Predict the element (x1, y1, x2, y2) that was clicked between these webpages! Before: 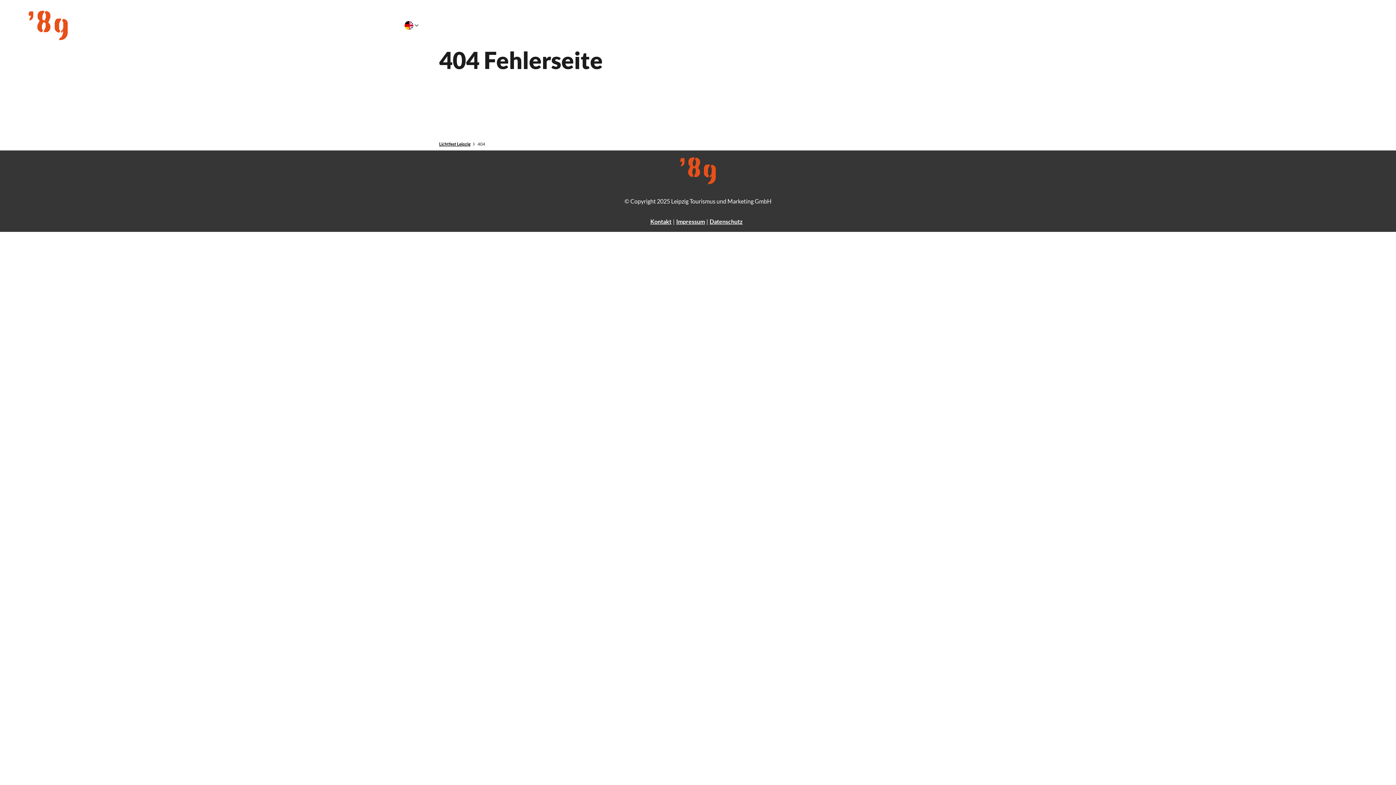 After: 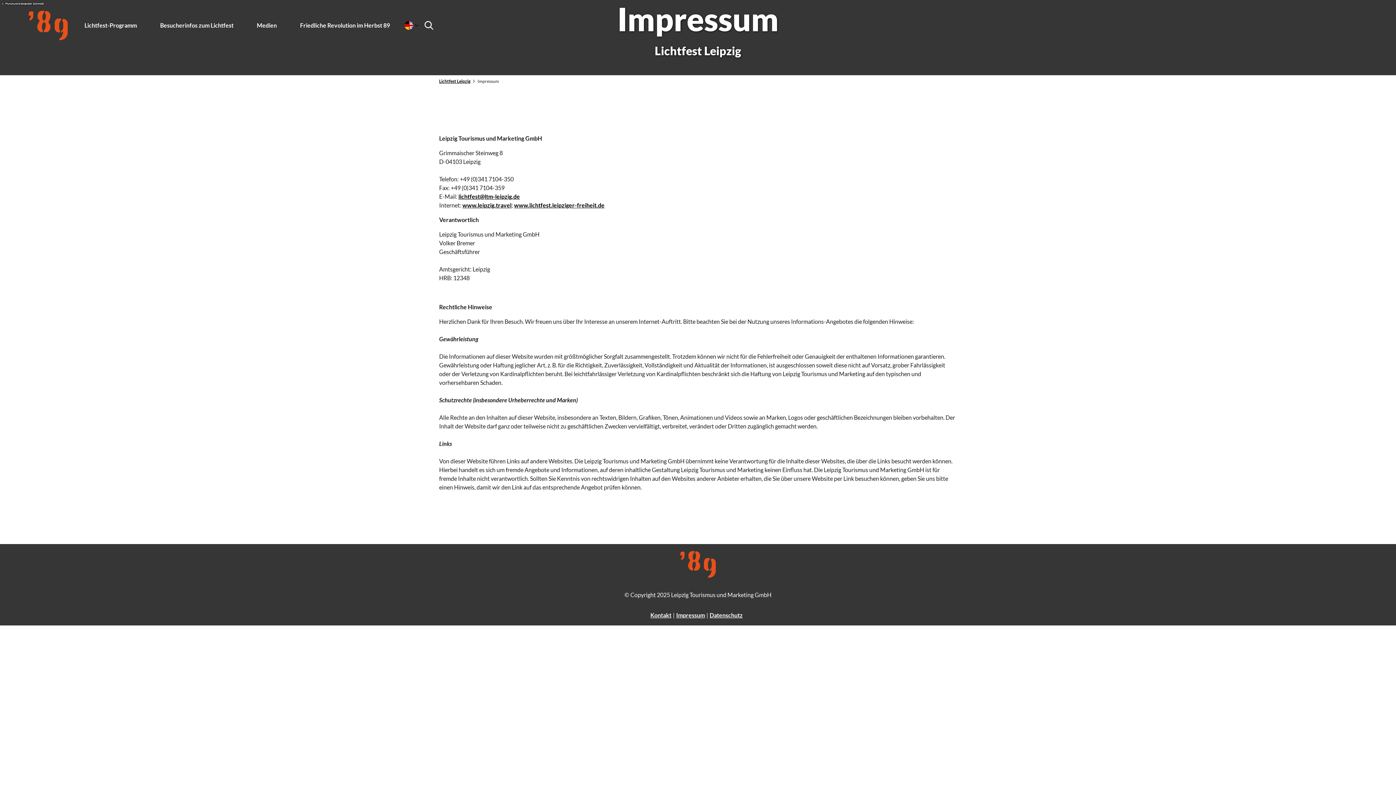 Action: bbox: (676, 217, 705, 226) label: Impressum